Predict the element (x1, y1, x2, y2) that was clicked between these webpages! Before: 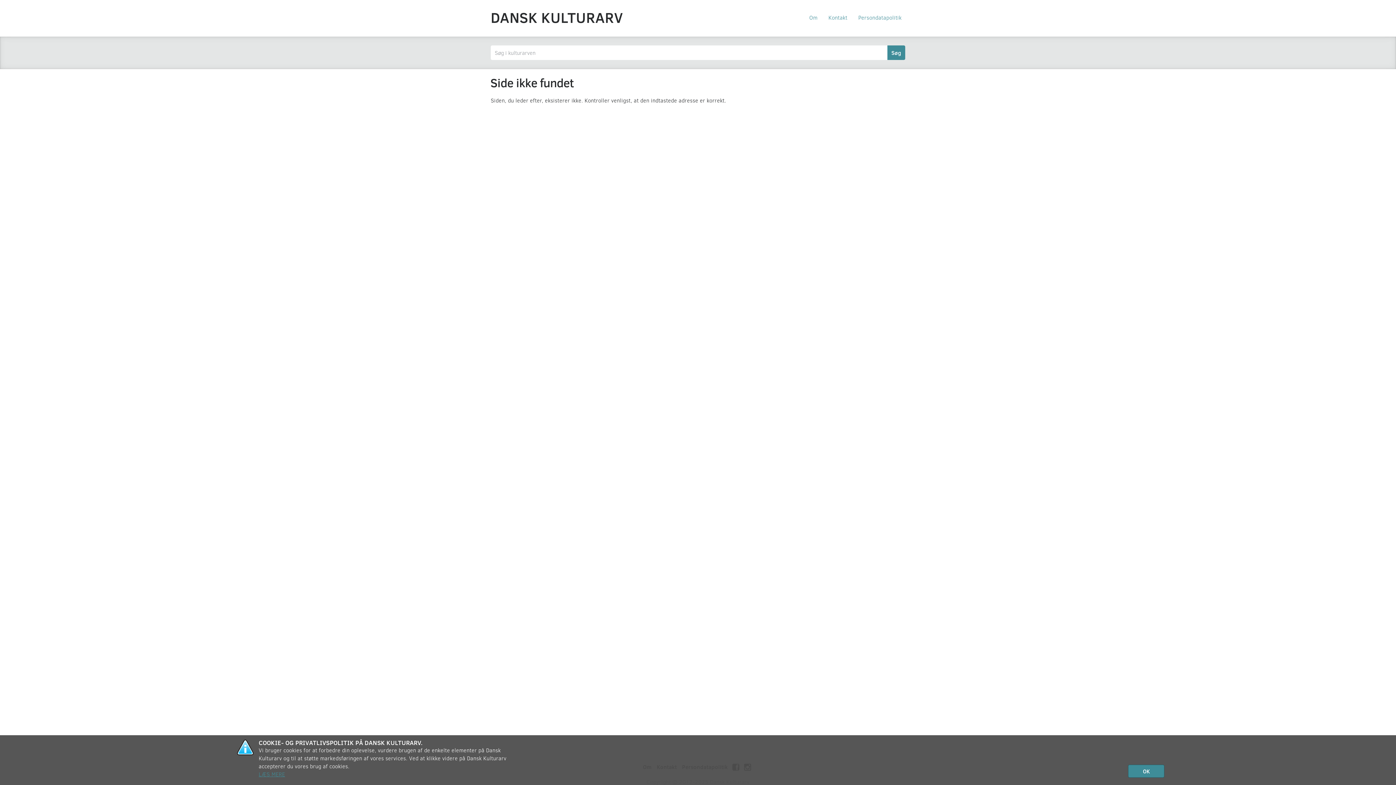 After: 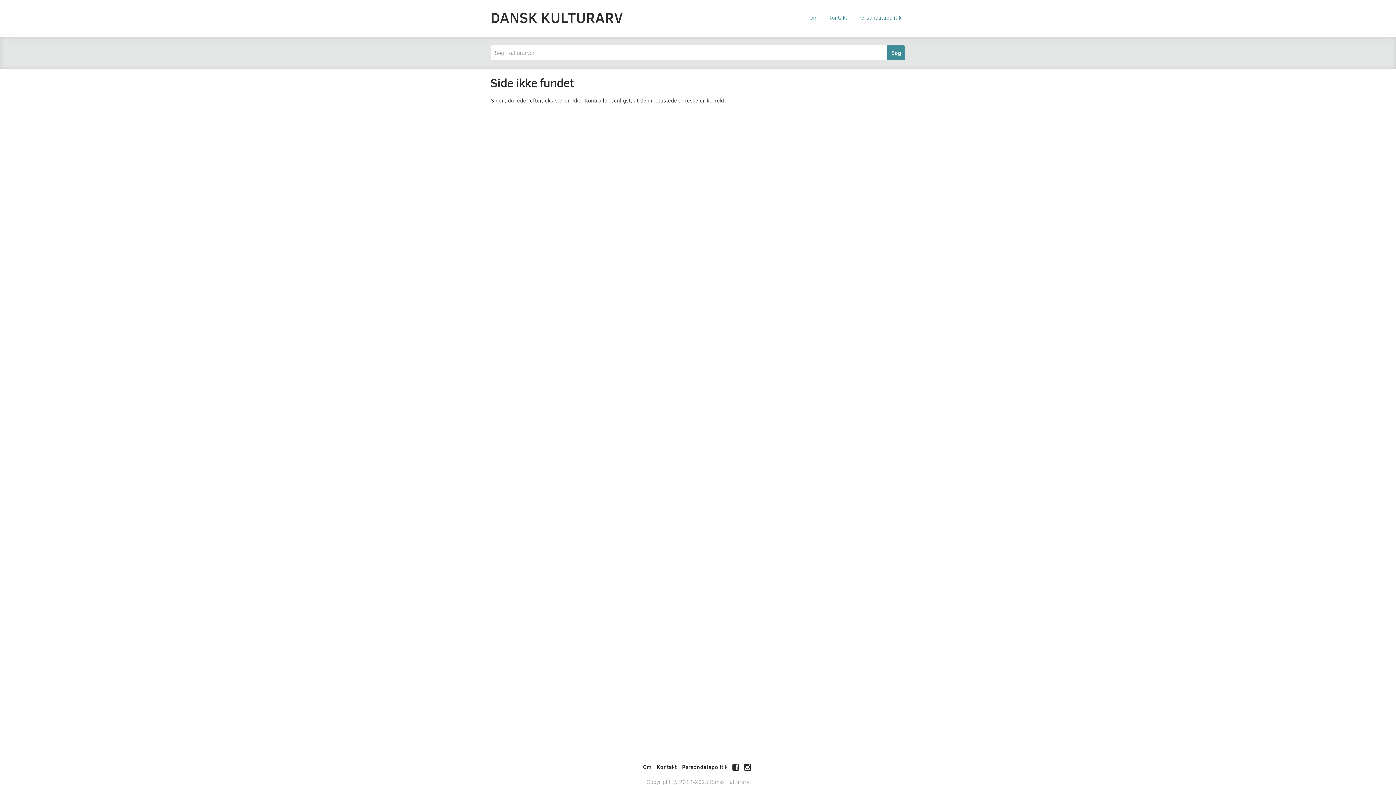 Action: bbox: (1128, 765, 1164, 778) label: OK